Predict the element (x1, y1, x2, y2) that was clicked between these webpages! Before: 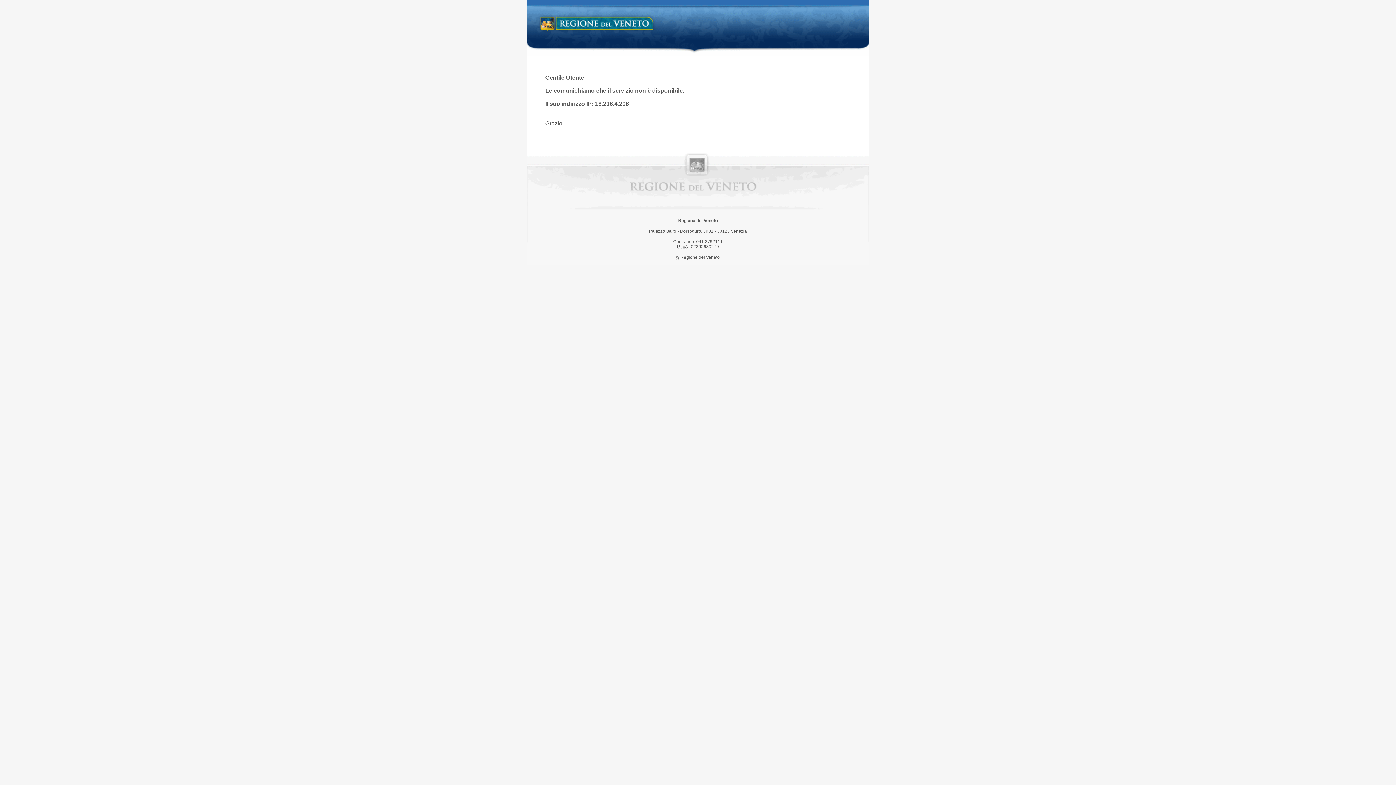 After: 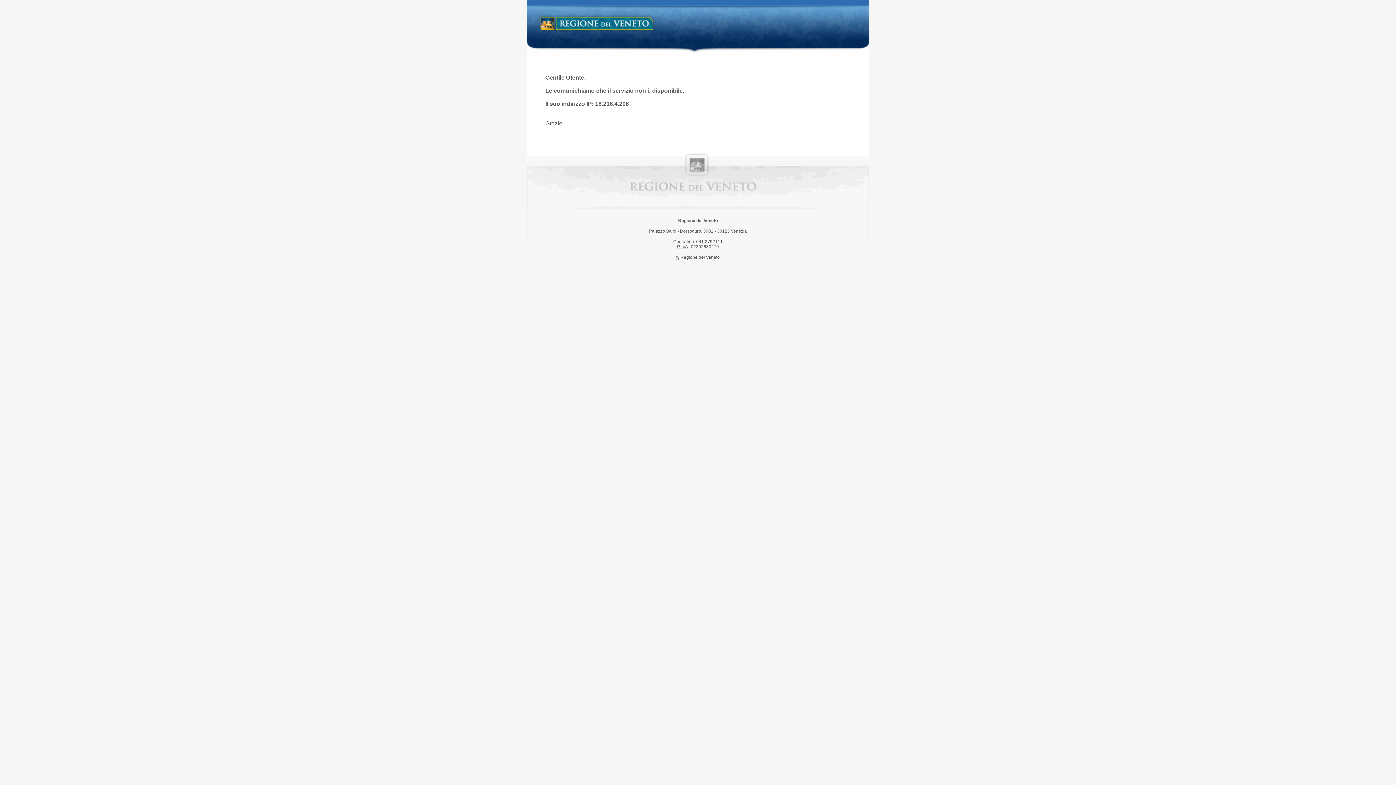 Action: bbox: (538, 14, 658, 34) label: Regione del Veneto